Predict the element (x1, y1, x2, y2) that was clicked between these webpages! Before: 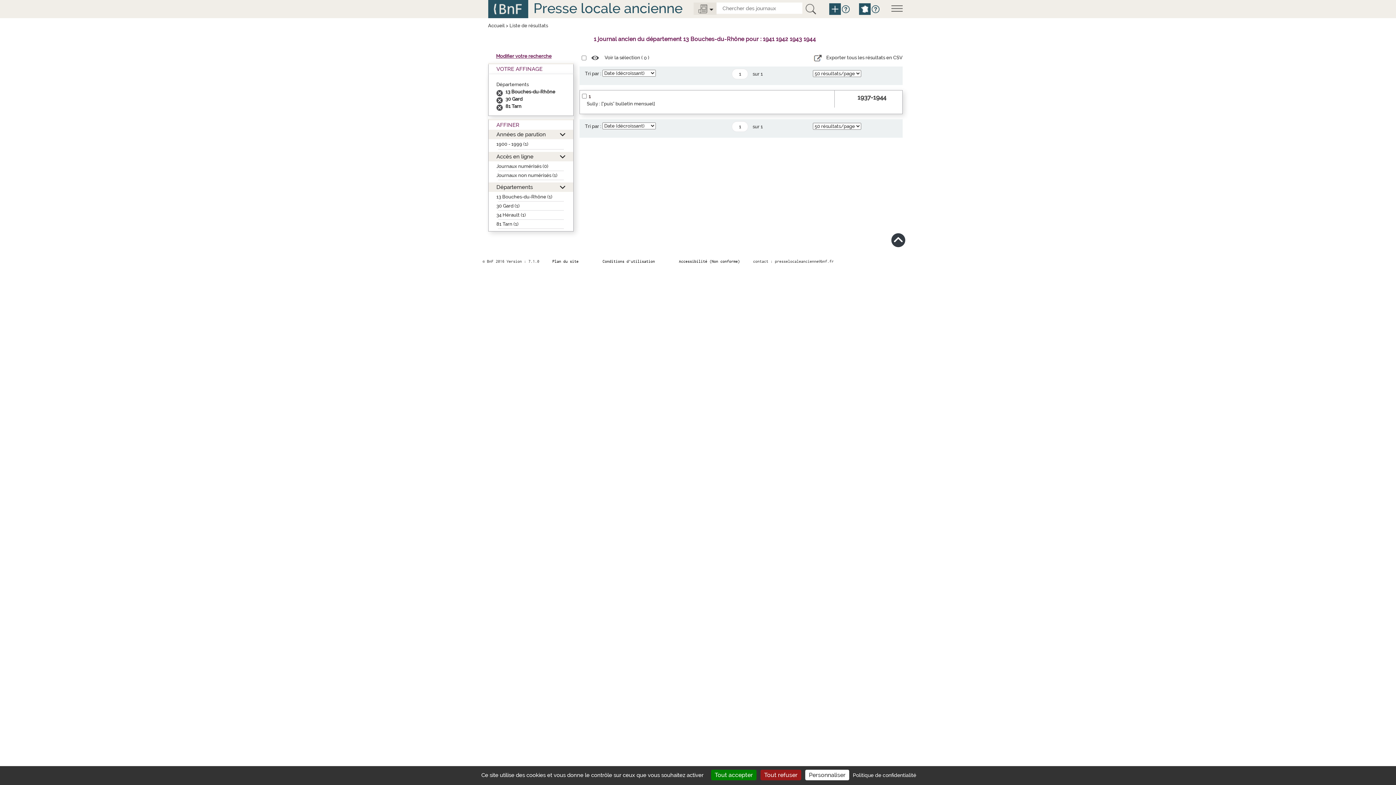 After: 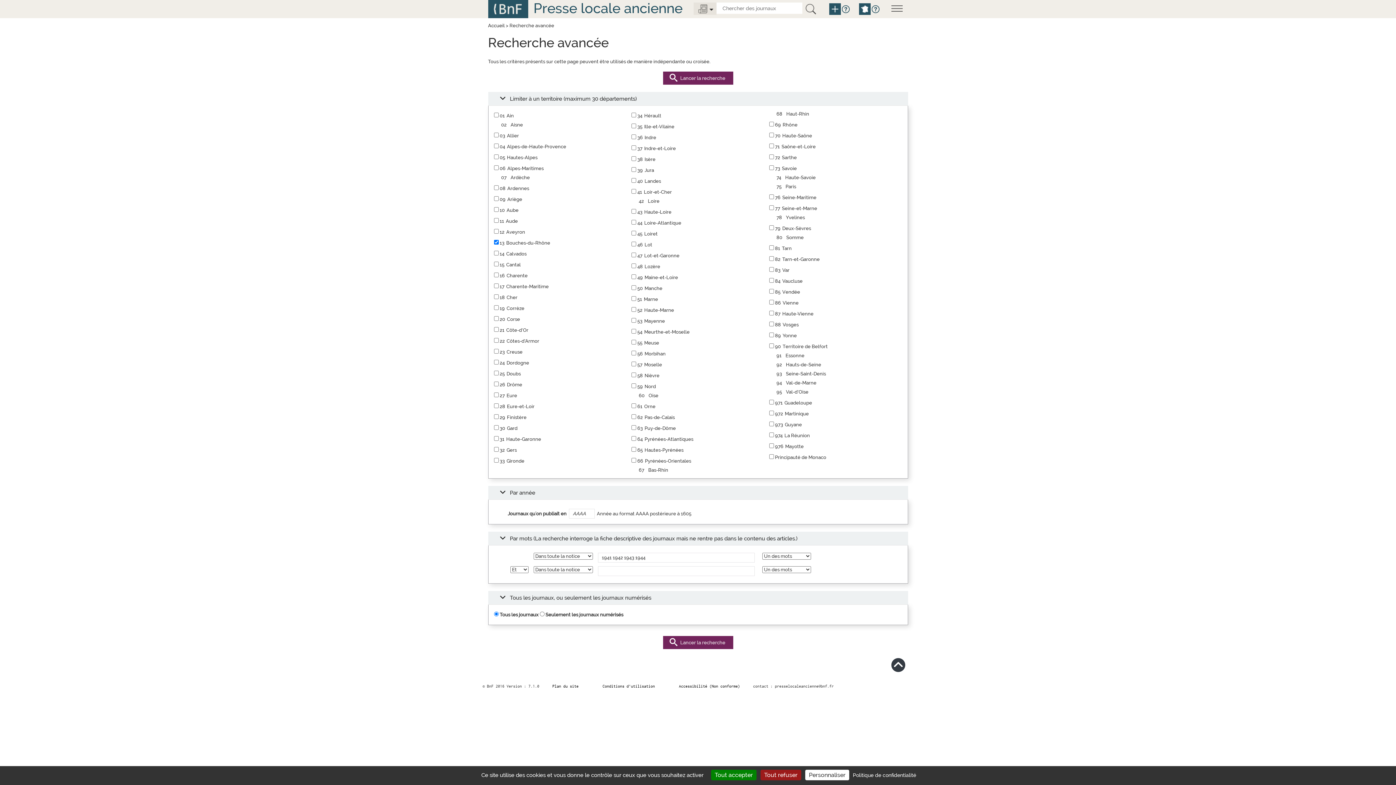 Action: bbox: (496, 53, 551, 58) label: Modifier votre recherche